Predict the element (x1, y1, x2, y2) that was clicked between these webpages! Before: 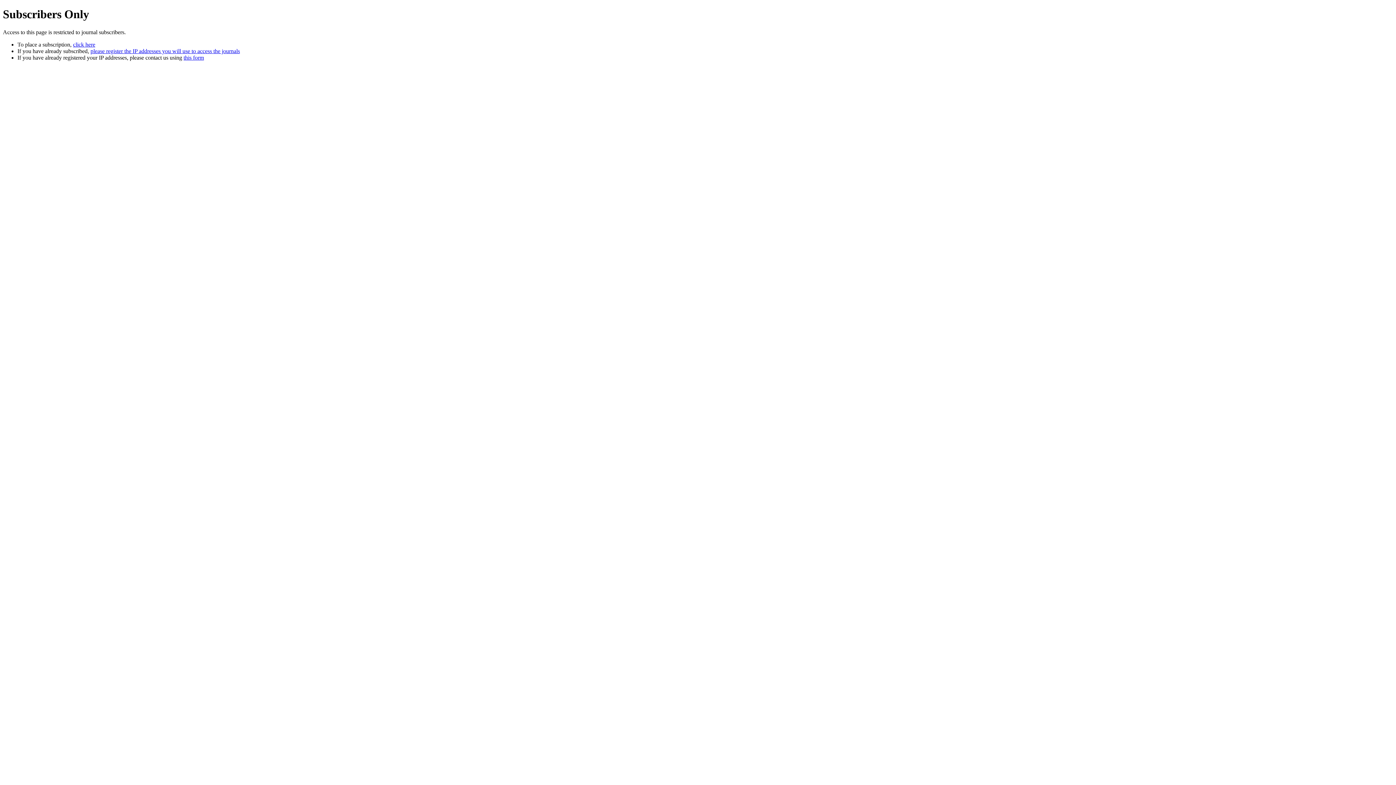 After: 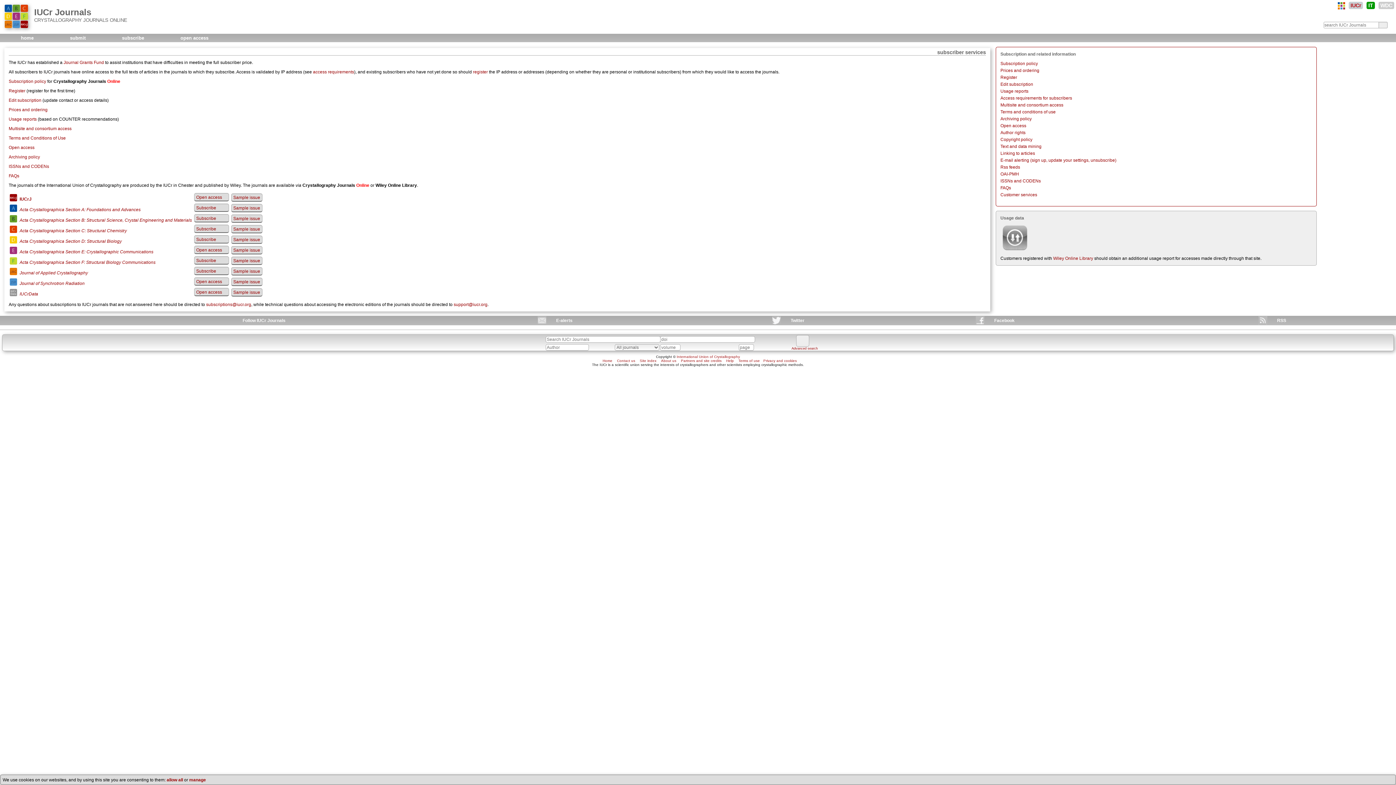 Action: label: click here bbox: (73, 41, 95, 47)